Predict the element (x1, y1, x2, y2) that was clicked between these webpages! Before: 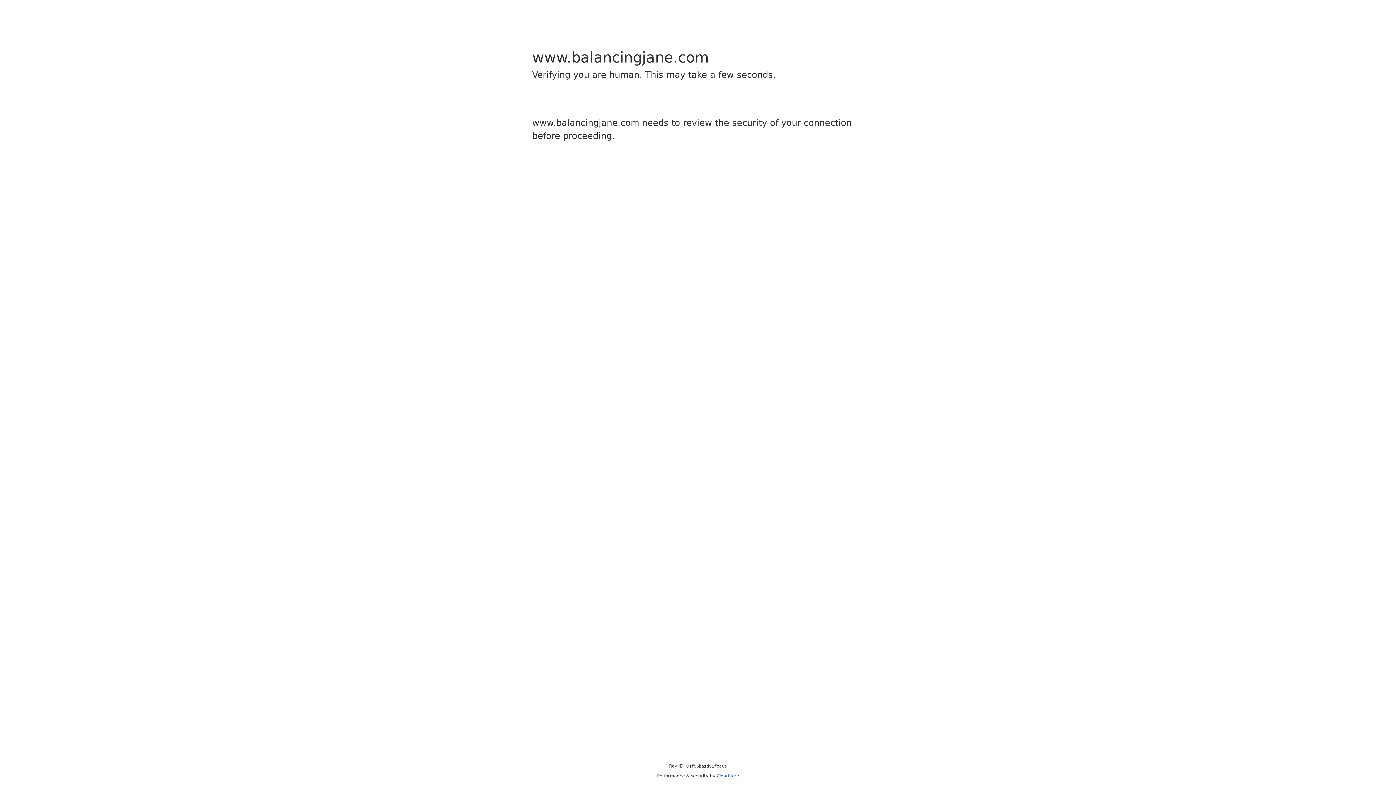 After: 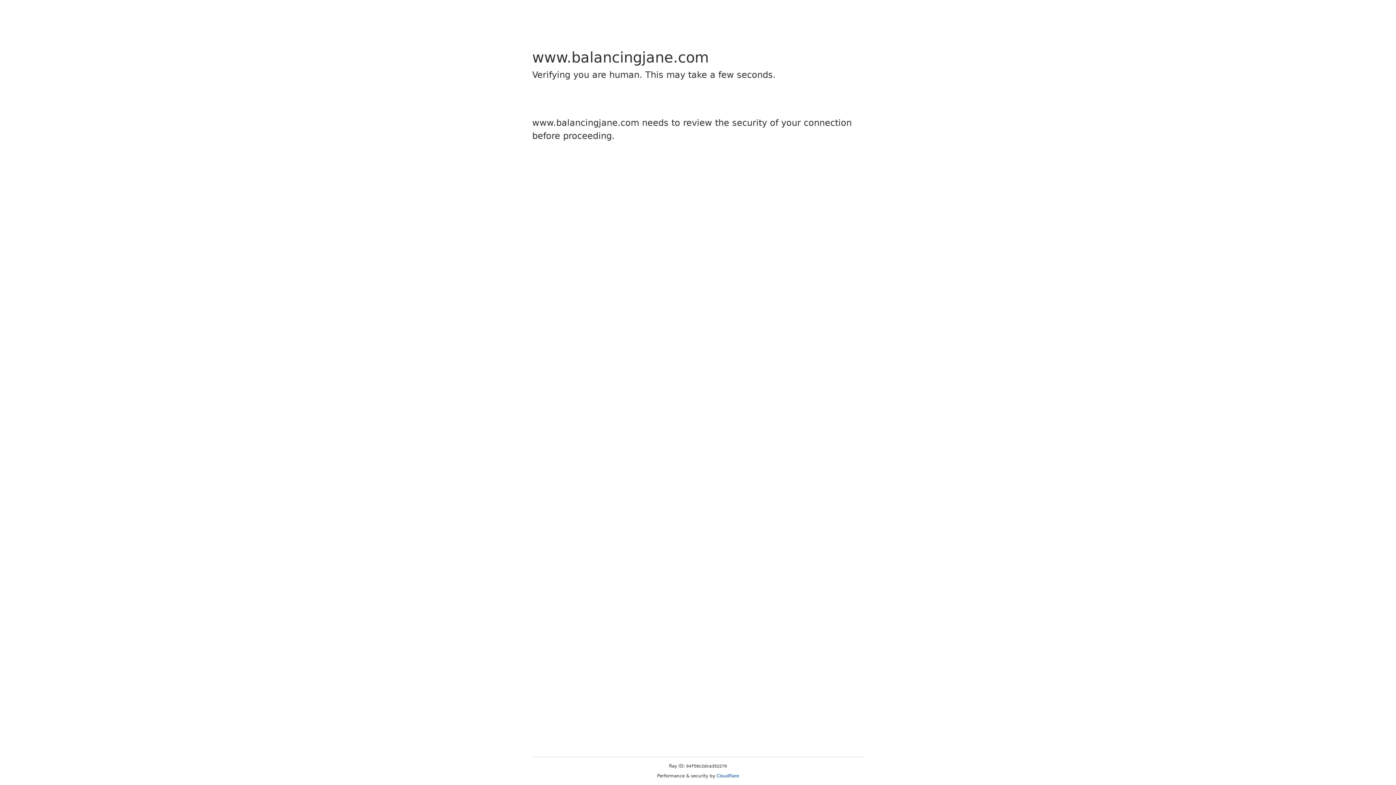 Action: bbox: (716, 773, 739, 778) label: Cloudflare